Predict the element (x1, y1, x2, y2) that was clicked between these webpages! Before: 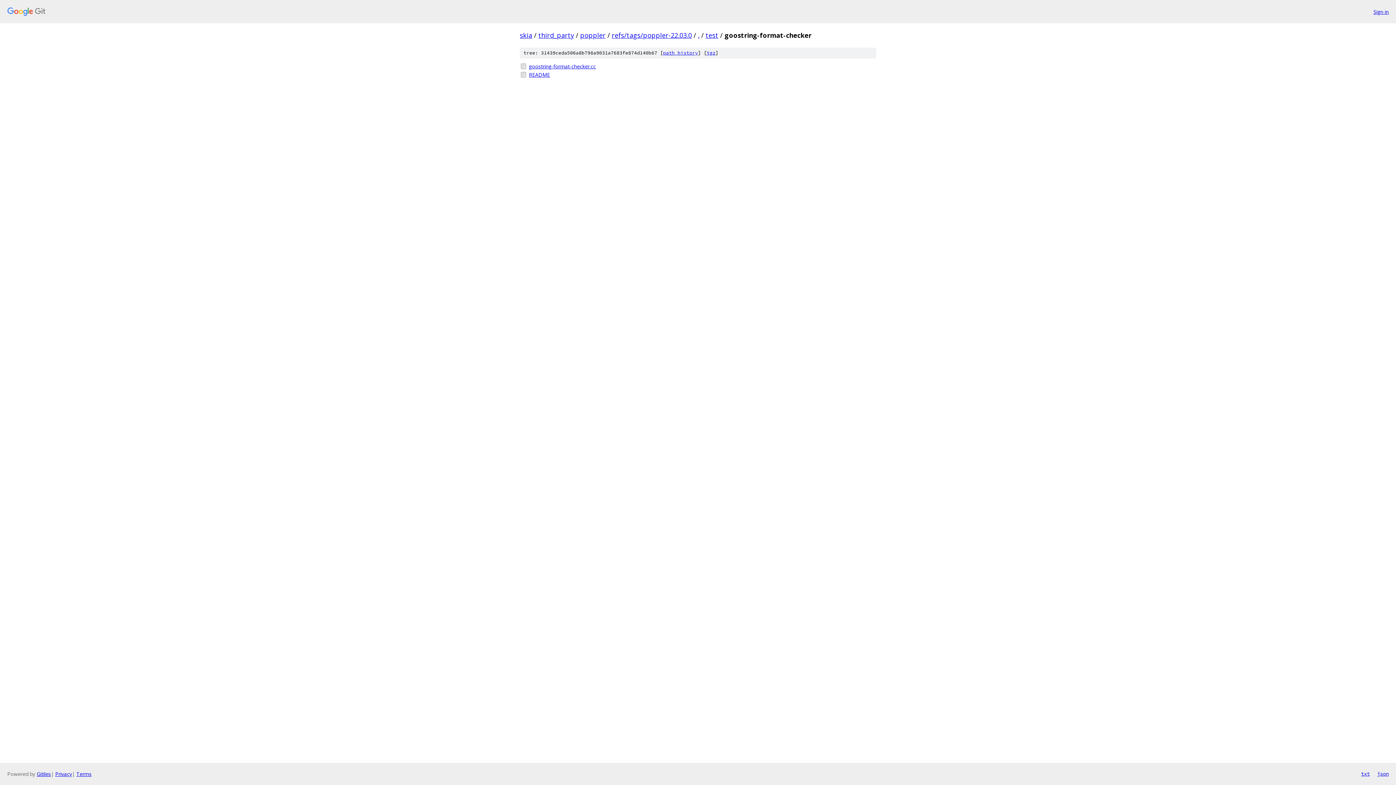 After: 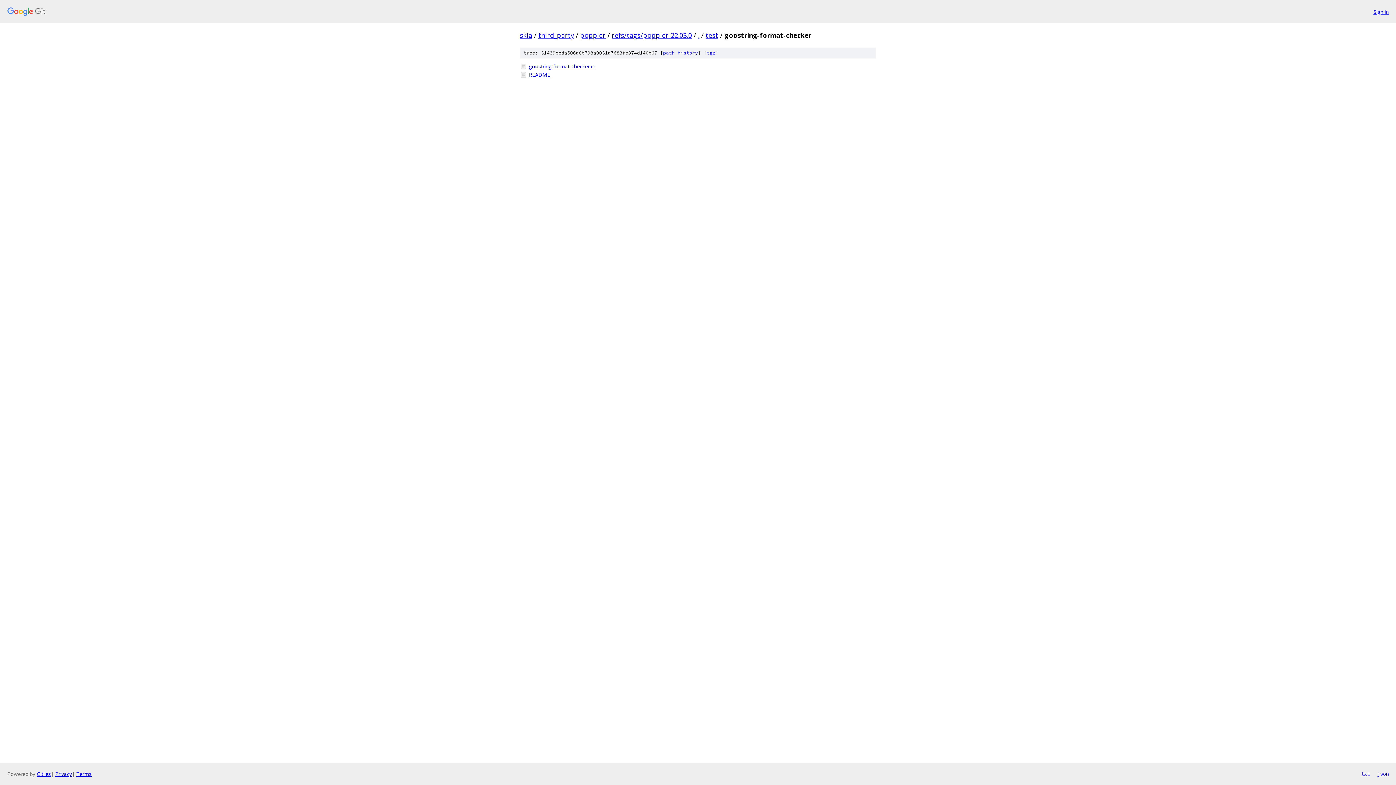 Action: bbox: (1377, 770, 1389, 778) label: json